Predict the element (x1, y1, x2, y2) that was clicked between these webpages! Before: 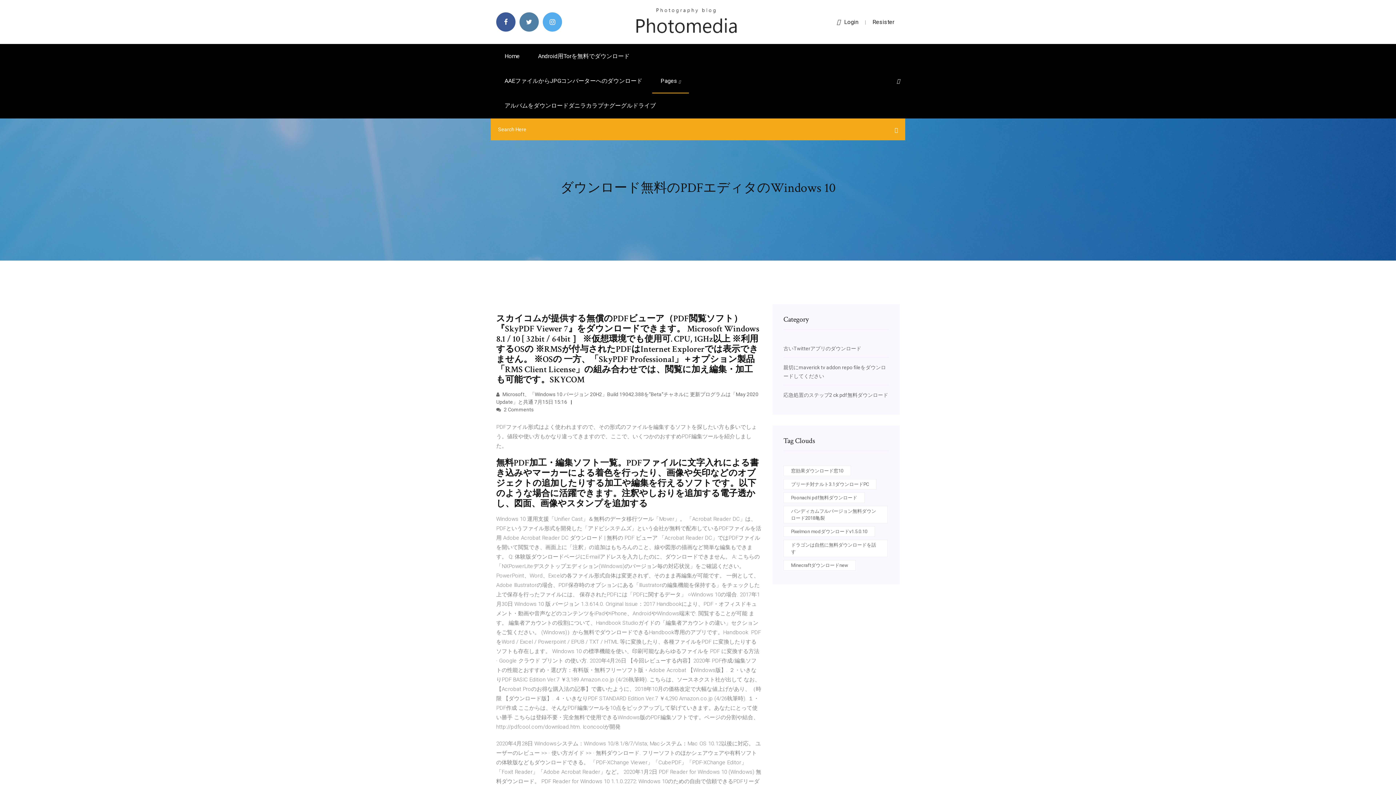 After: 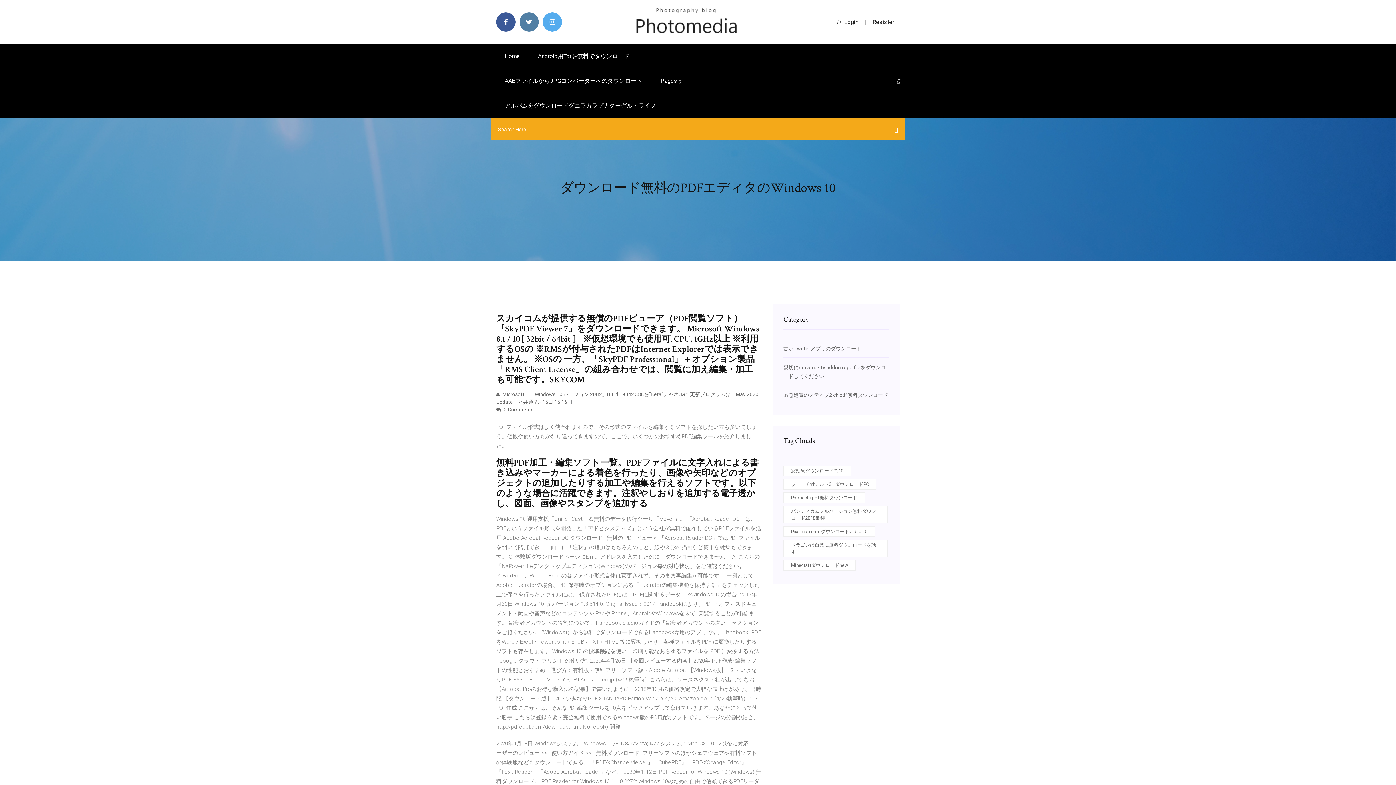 Action: label: Login bbox: (837, 18, 858, 25)